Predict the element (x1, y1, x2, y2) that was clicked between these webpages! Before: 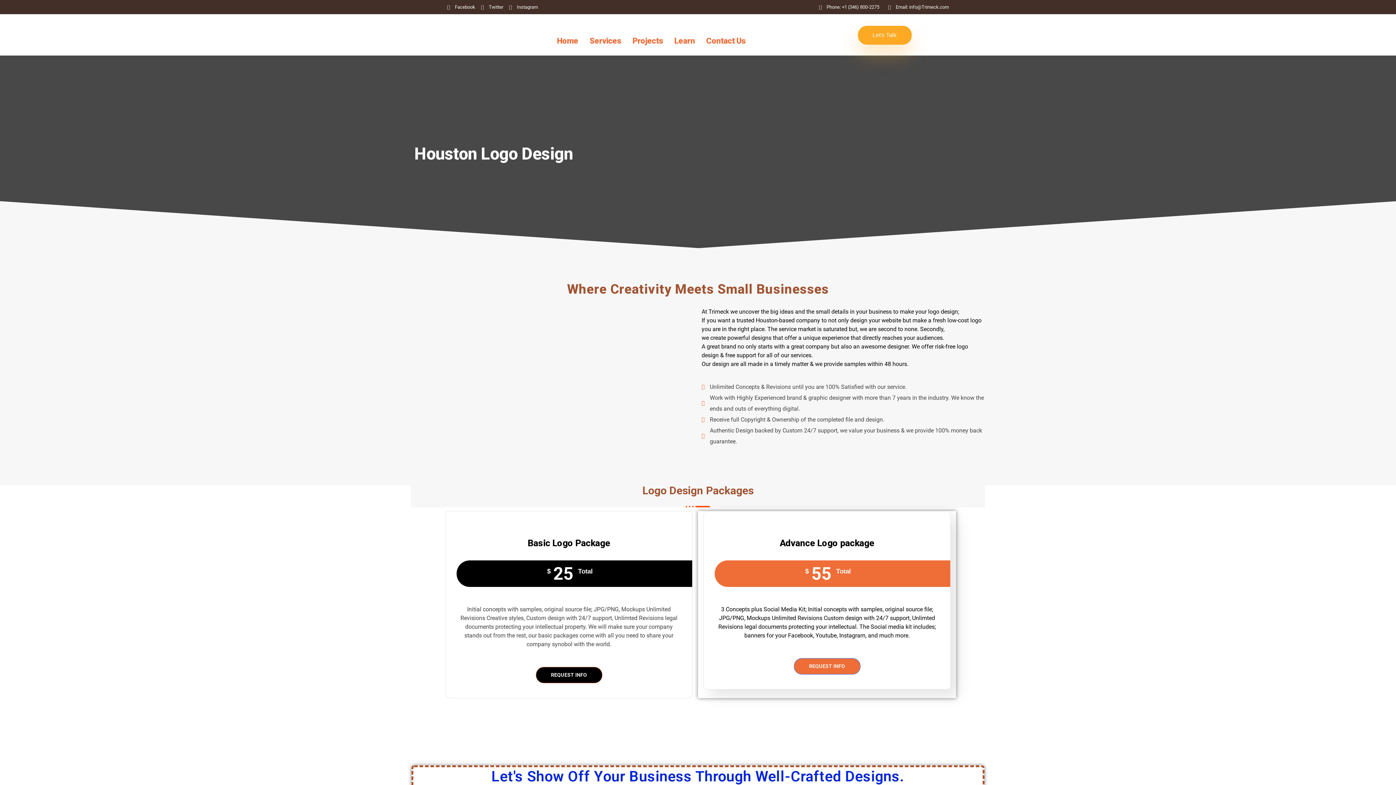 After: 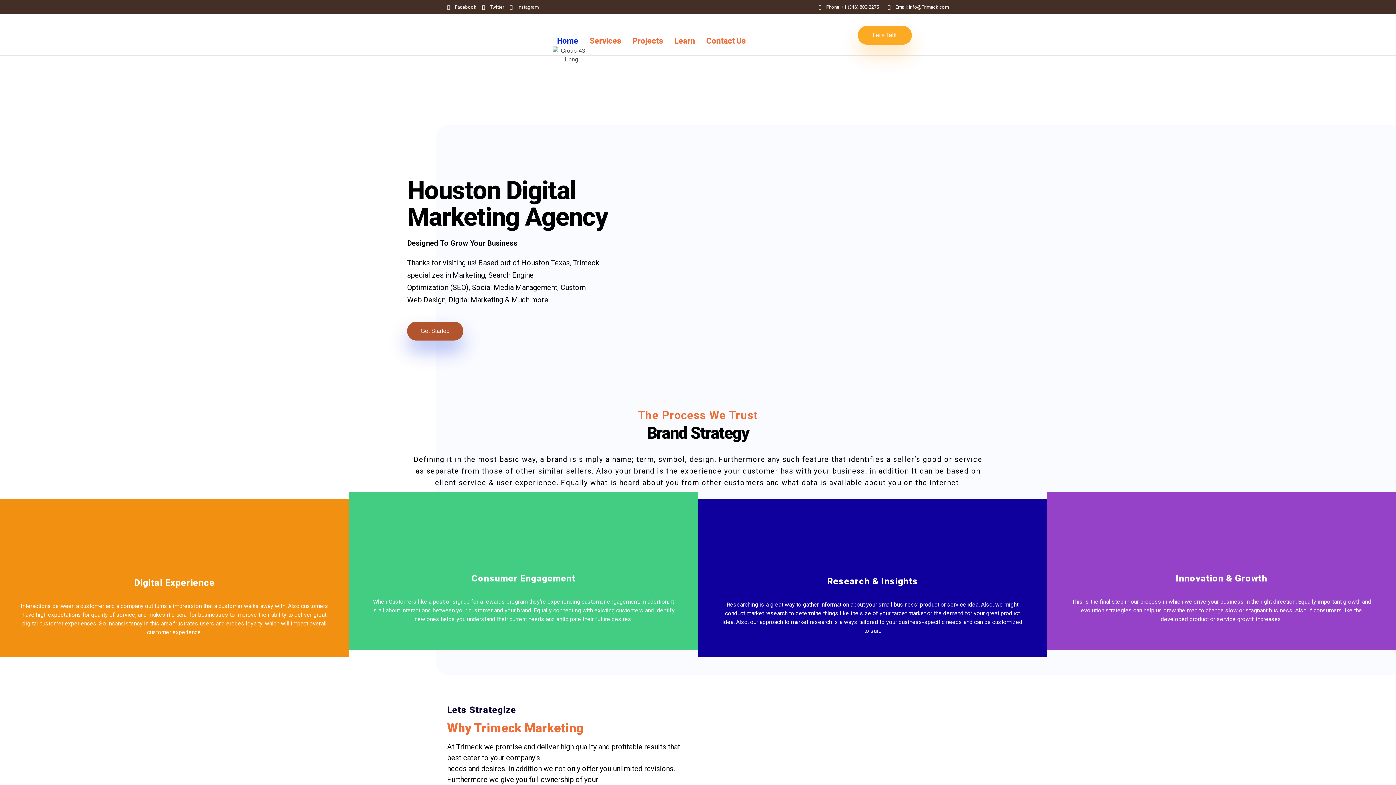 Action: bbox: (447, 17, 538, 49)